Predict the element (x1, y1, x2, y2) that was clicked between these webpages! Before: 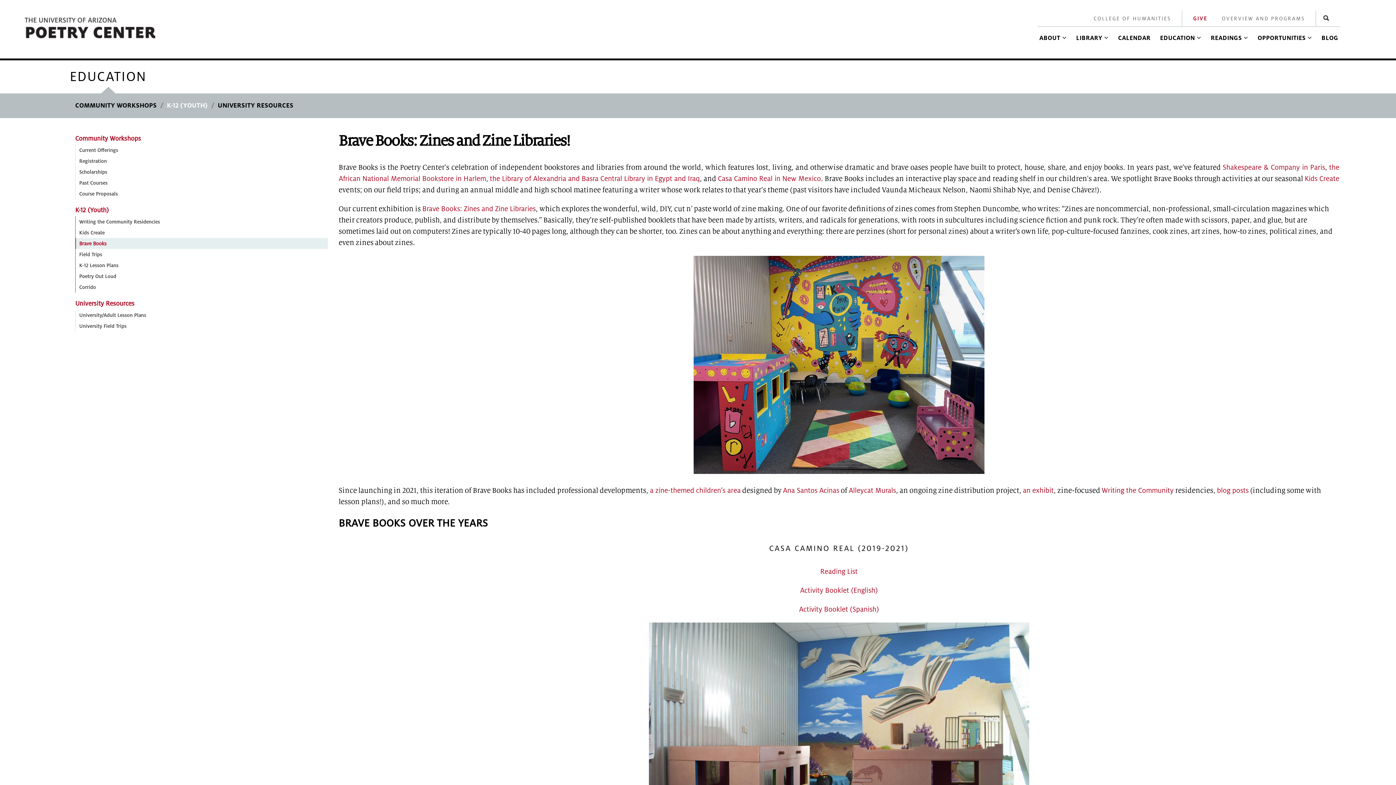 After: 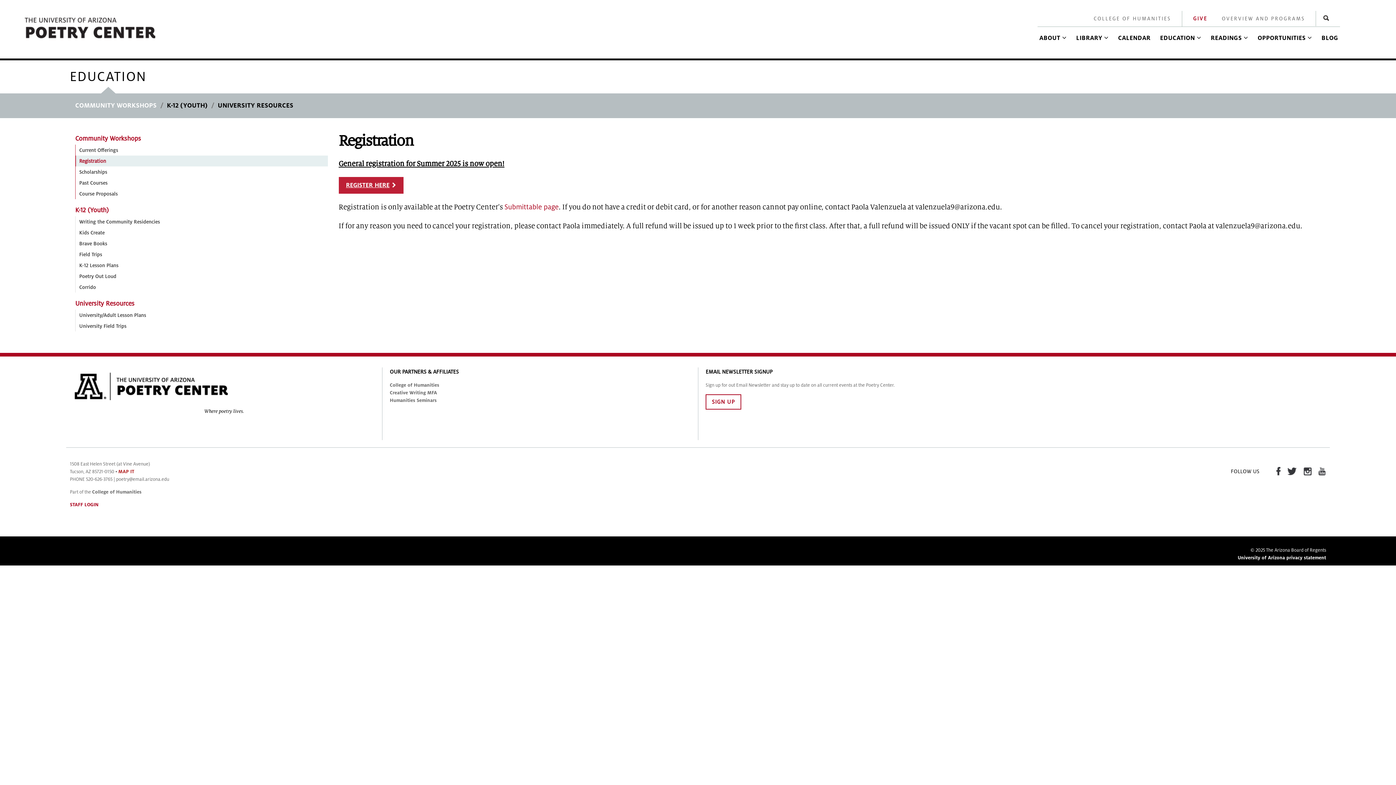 Action: bbox: (75, 155, 327, 166) label: Registration